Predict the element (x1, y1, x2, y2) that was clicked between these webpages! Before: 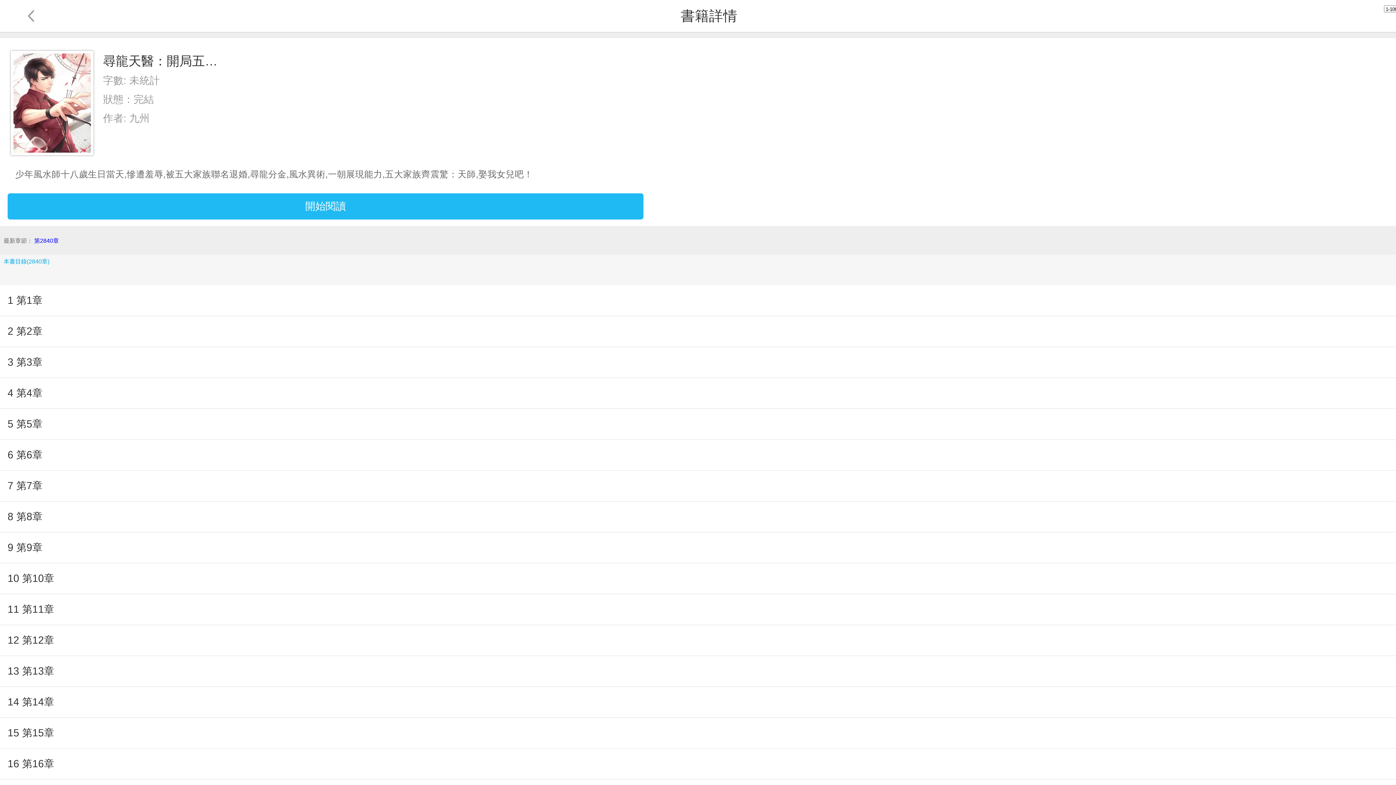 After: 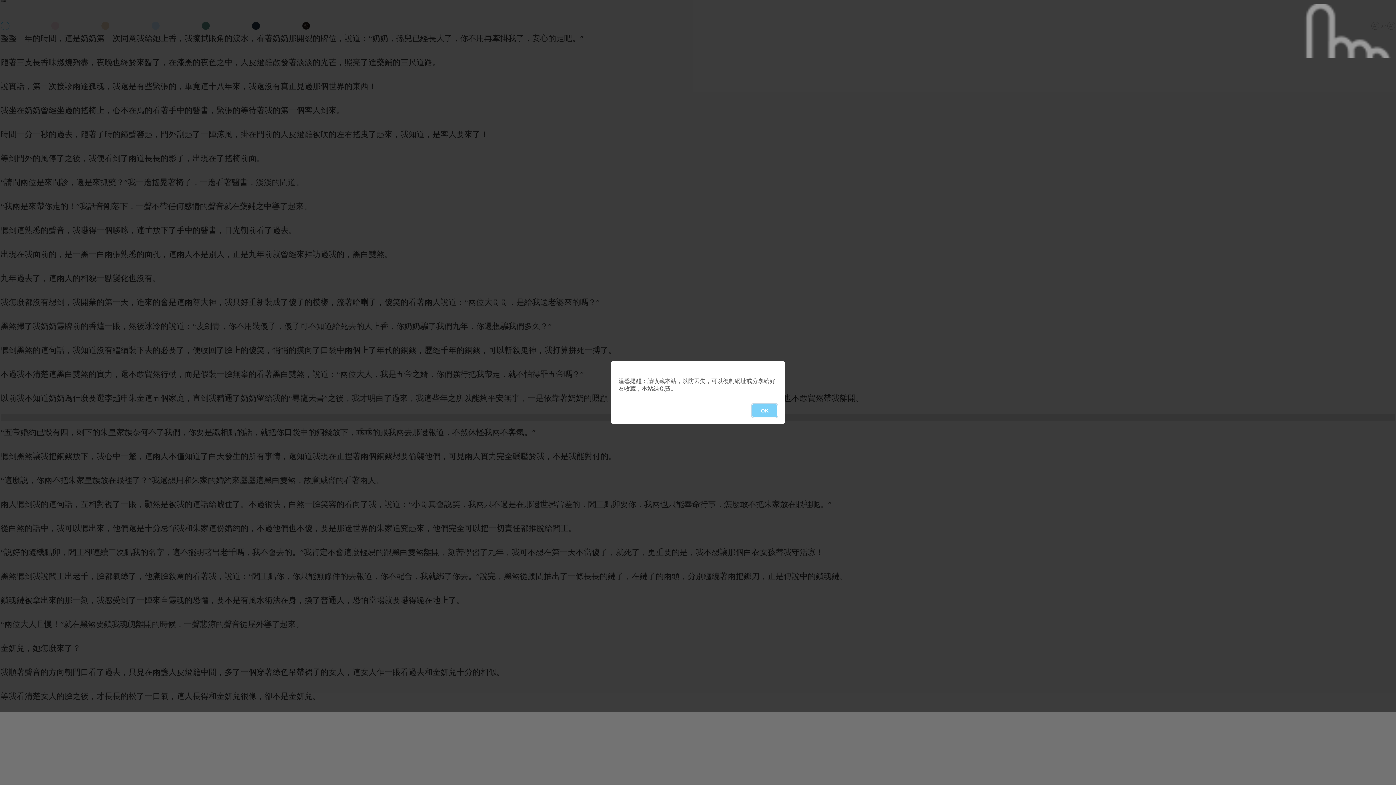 Action: label: 7 第7章 bbox: (7, 470, 1388, 501)